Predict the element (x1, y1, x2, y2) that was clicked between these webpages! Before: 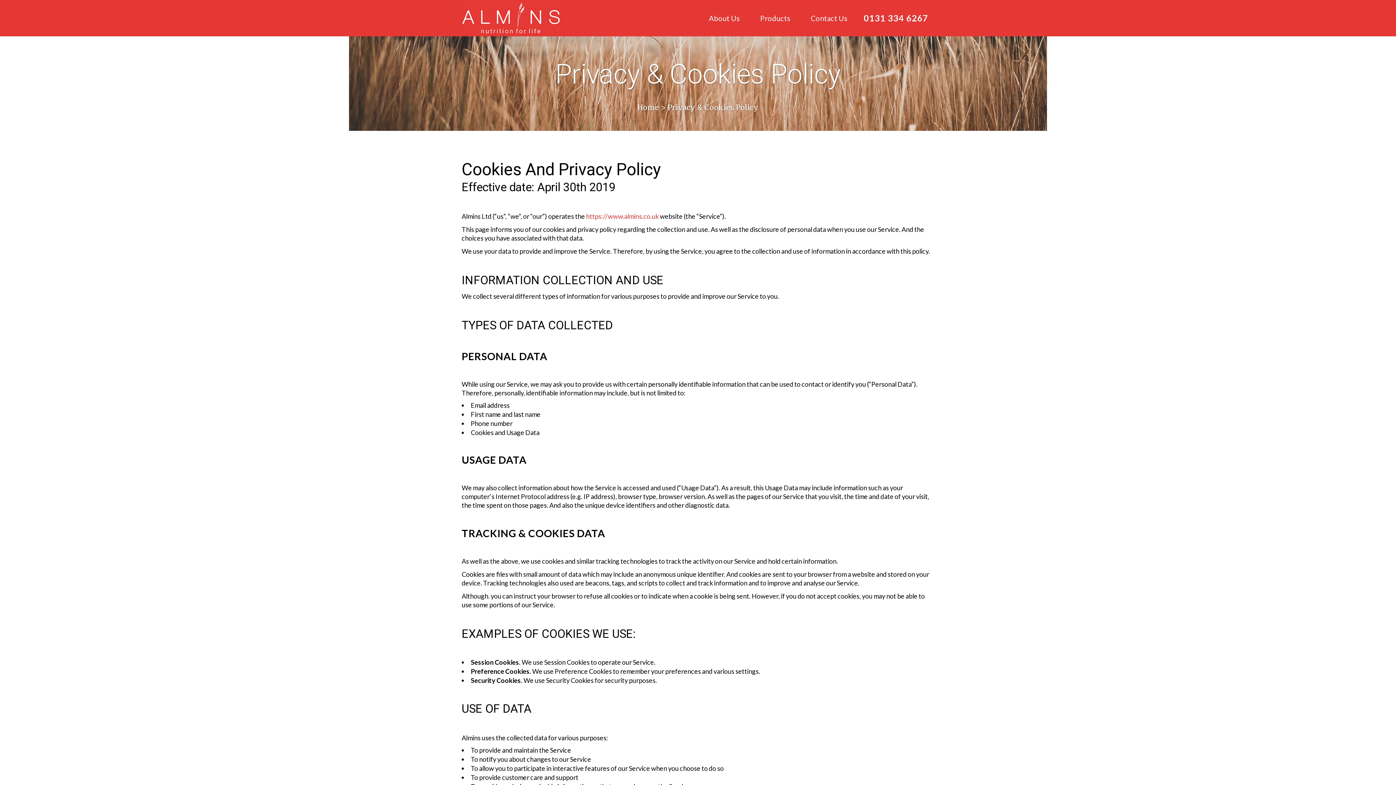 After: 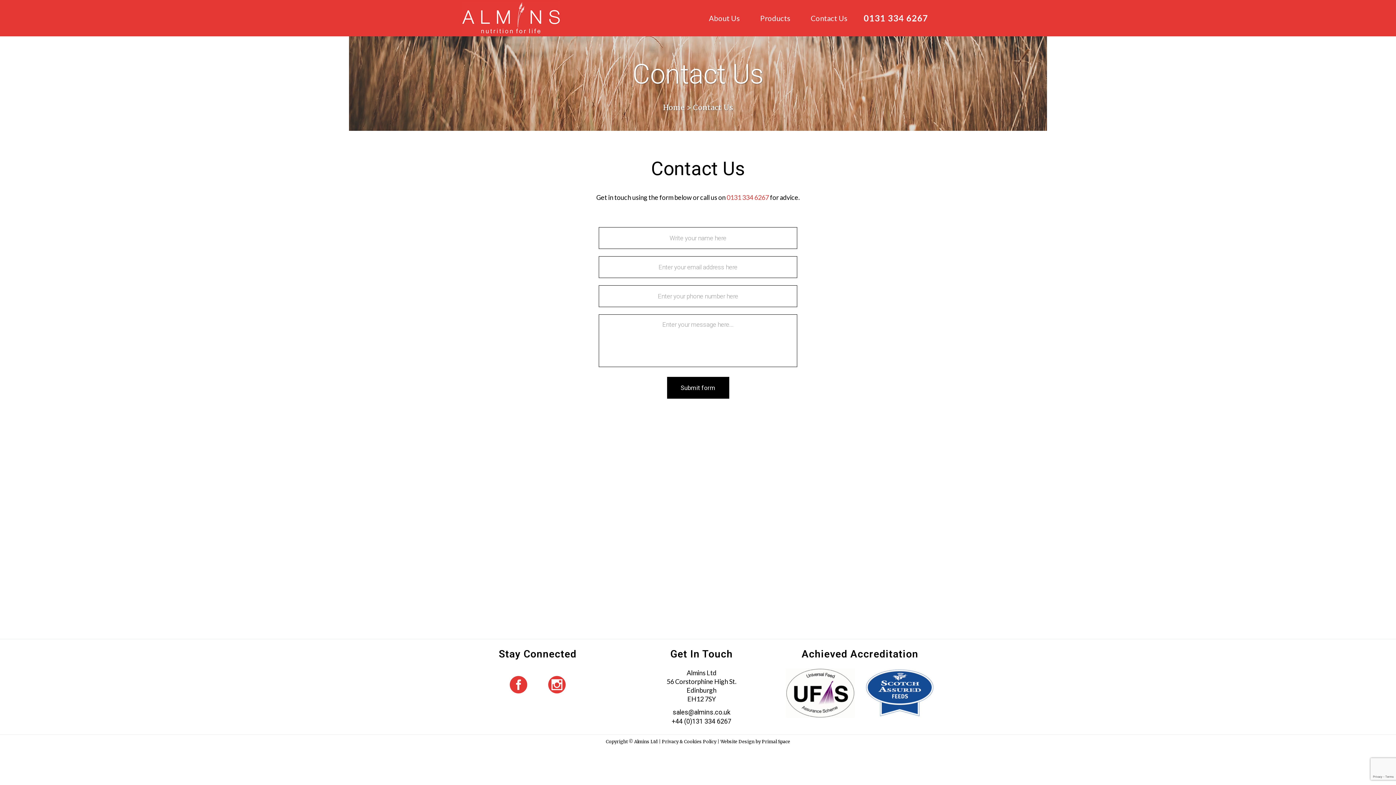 Action: label: Contact Us bbox: (800, 0, 857, 36)